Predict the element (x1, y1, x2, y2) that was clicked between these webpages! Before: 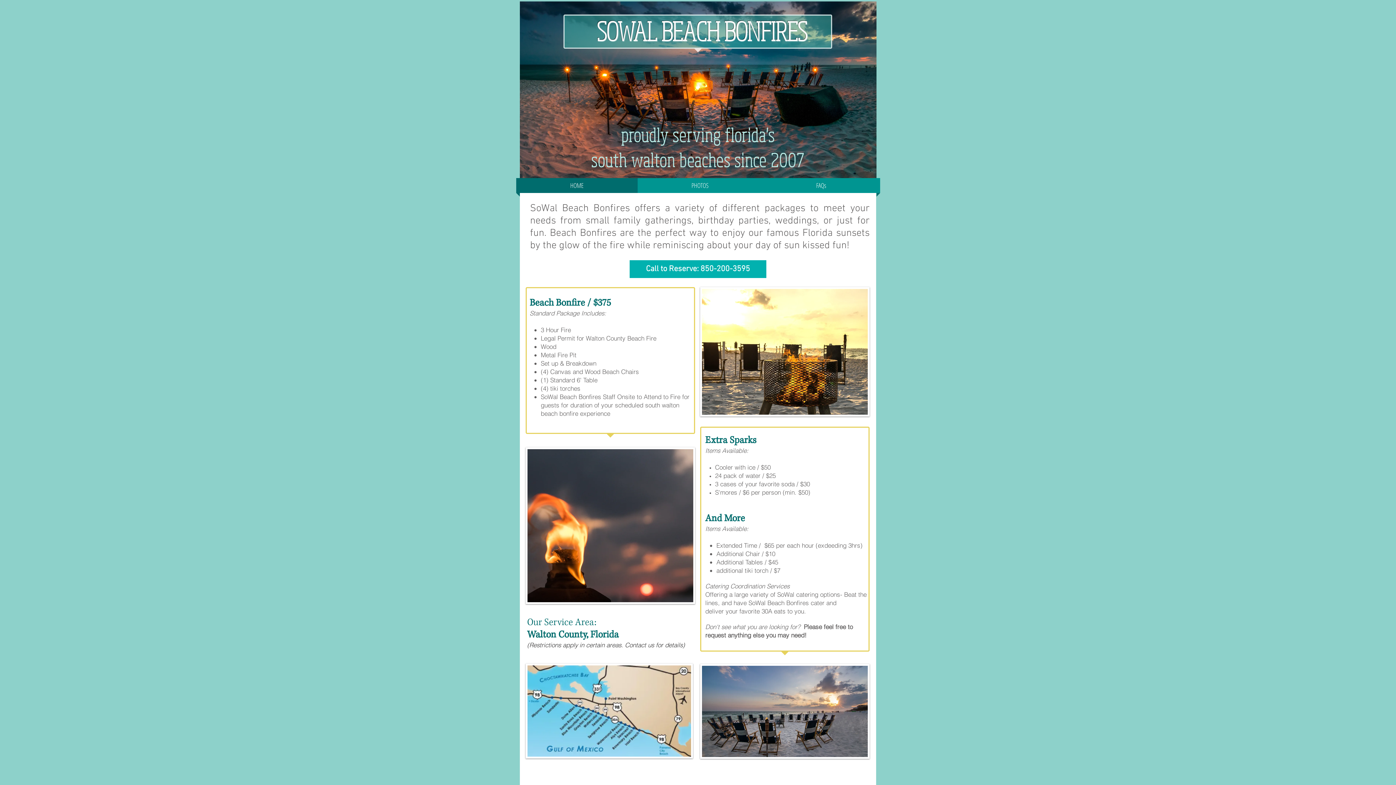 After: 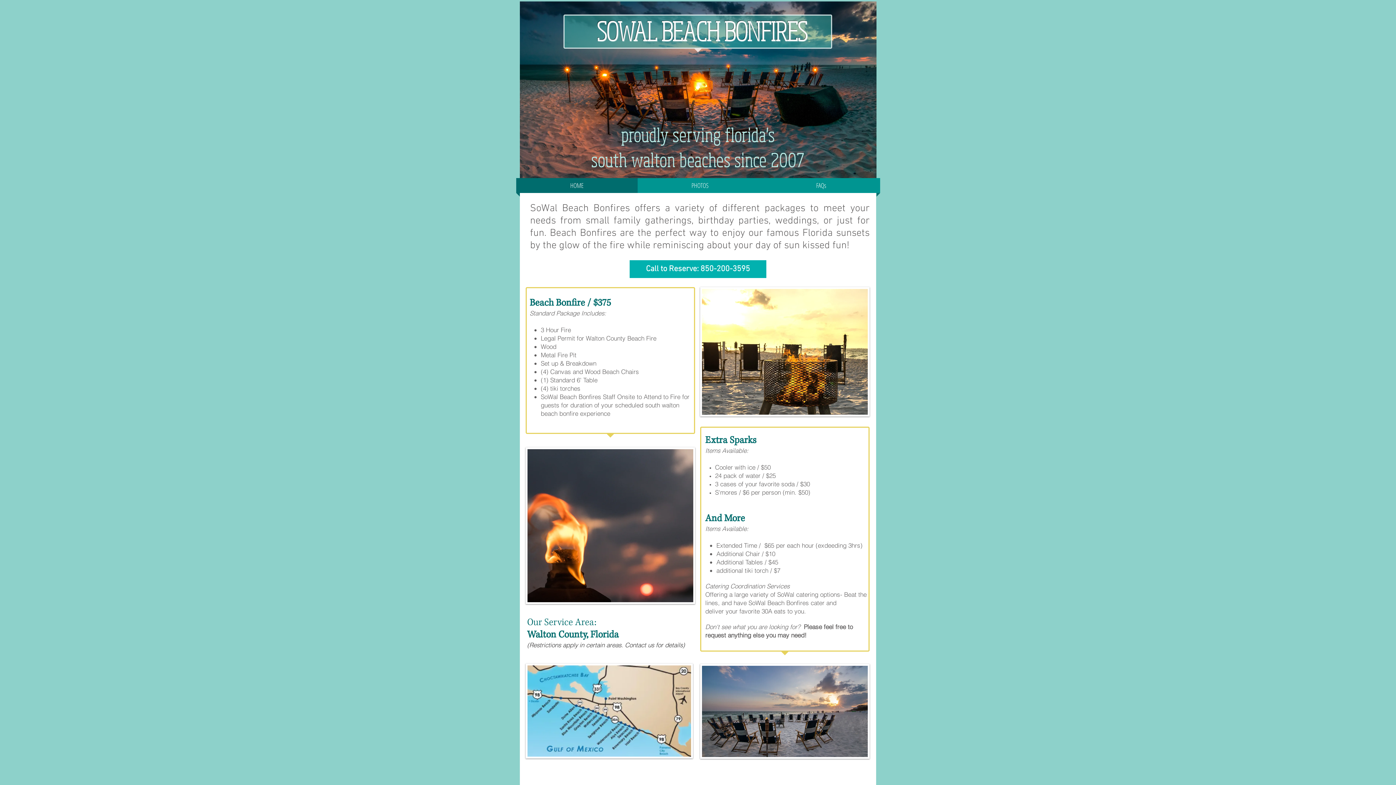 Action: bbox: (516, 178, 637, 193) label: HOME